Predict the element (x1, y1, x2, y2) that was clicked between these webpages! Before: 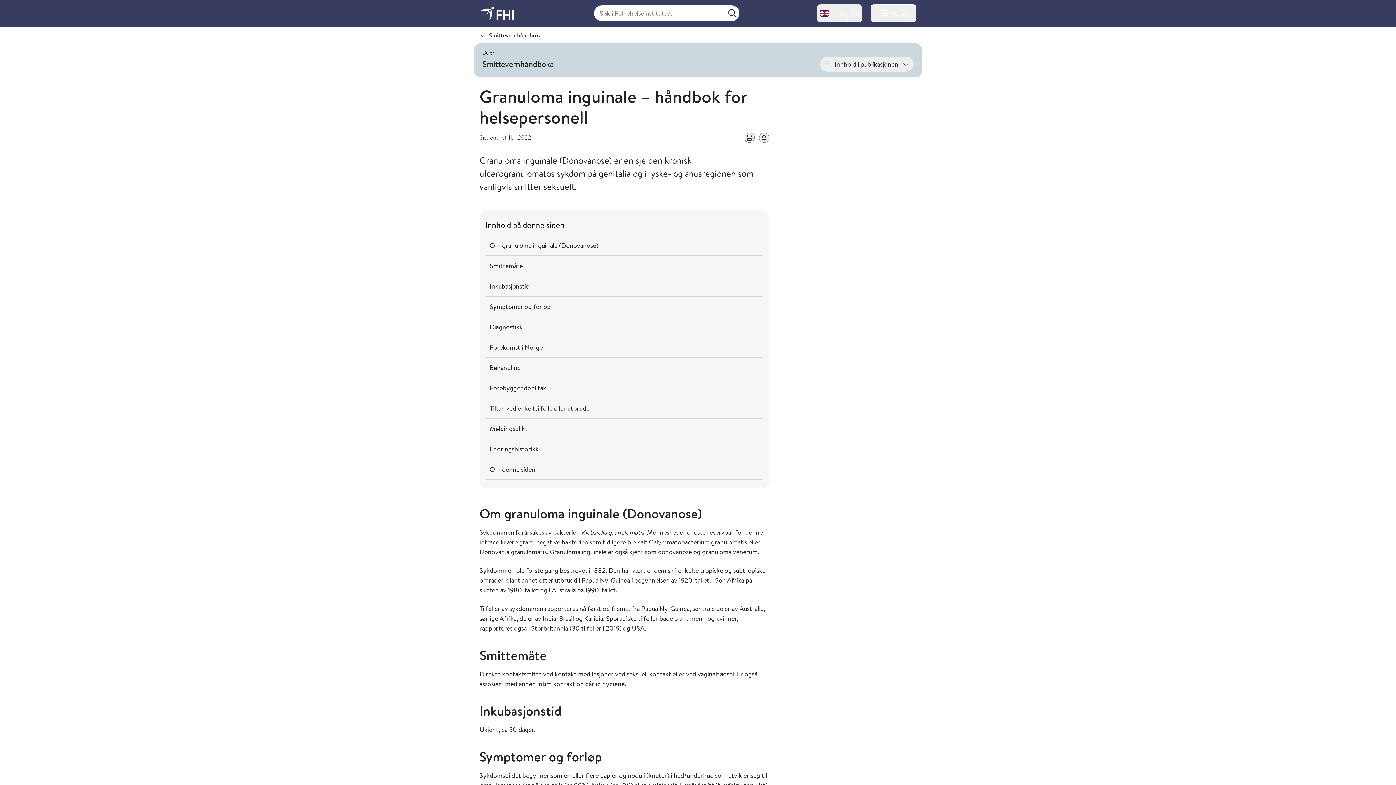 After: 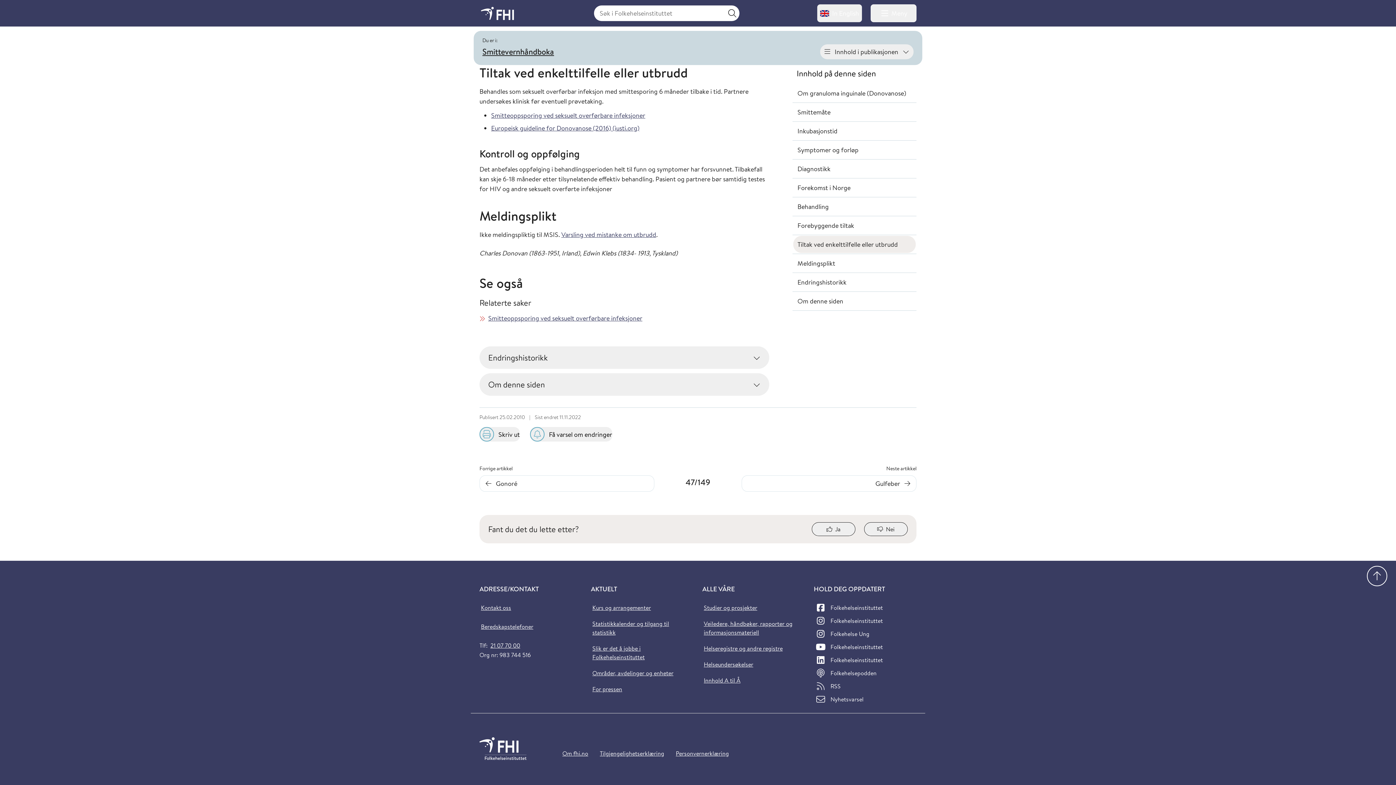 Action: bbox: (485, 440, 763, 458) label: Endringshistorikk